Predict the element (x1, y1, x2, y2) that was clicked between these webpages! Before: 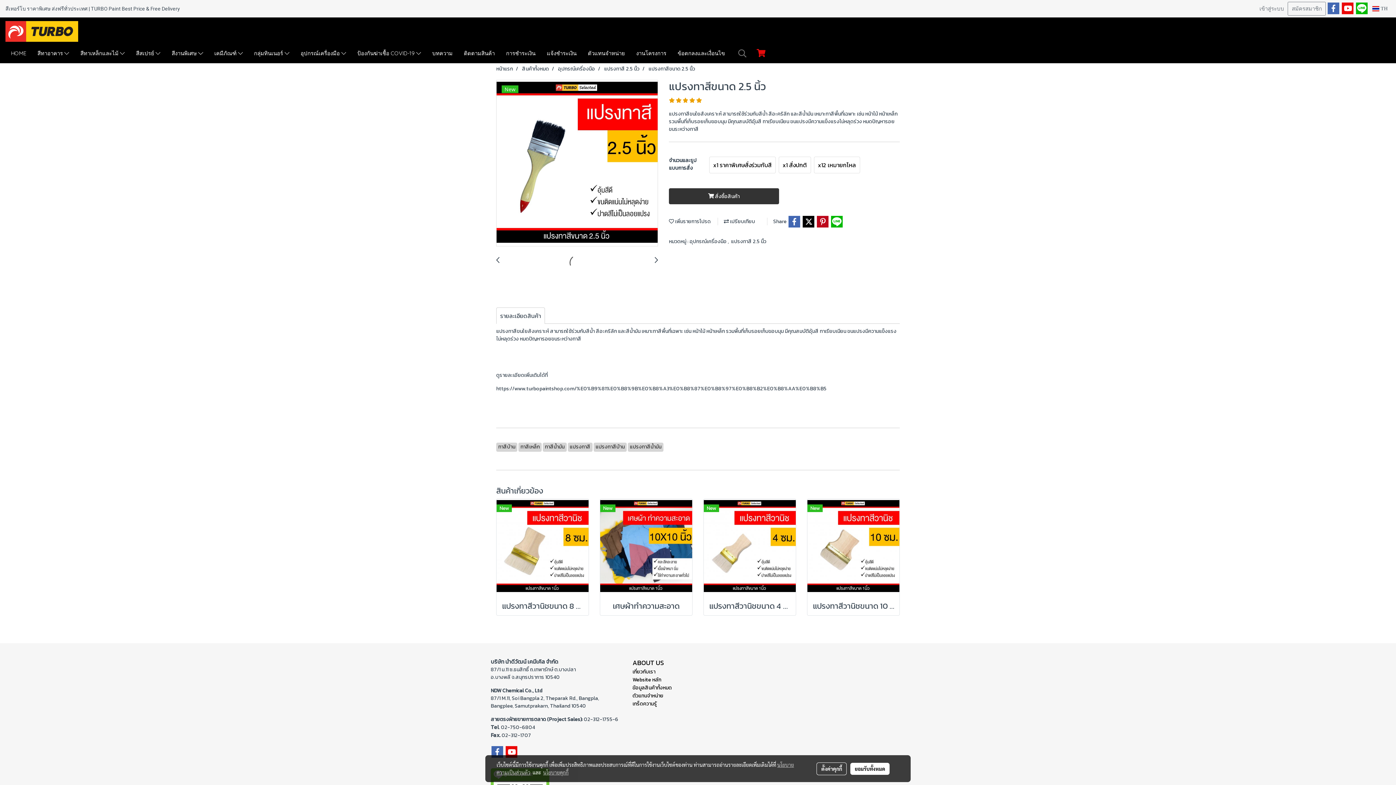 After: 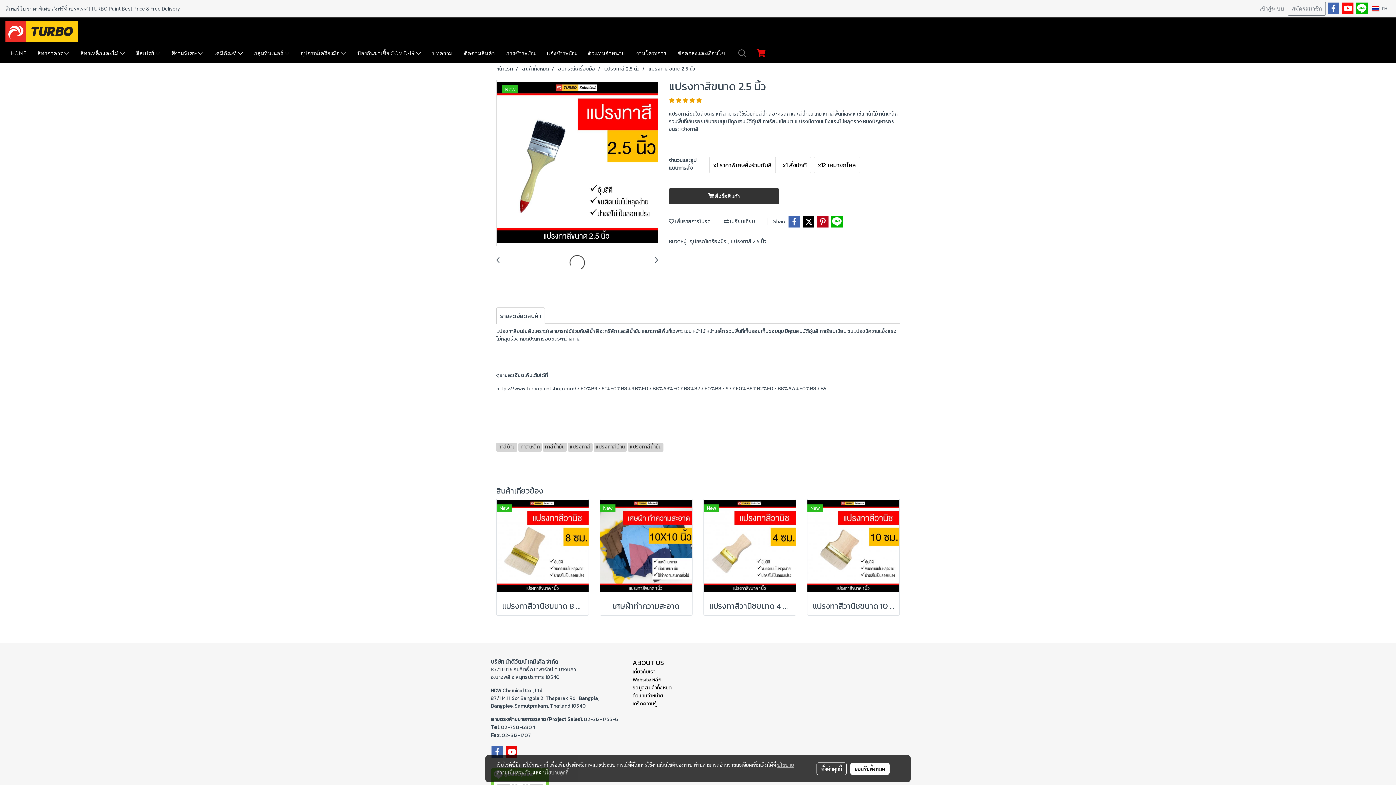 Action: bbox: (1341, 1, 1354, 15)